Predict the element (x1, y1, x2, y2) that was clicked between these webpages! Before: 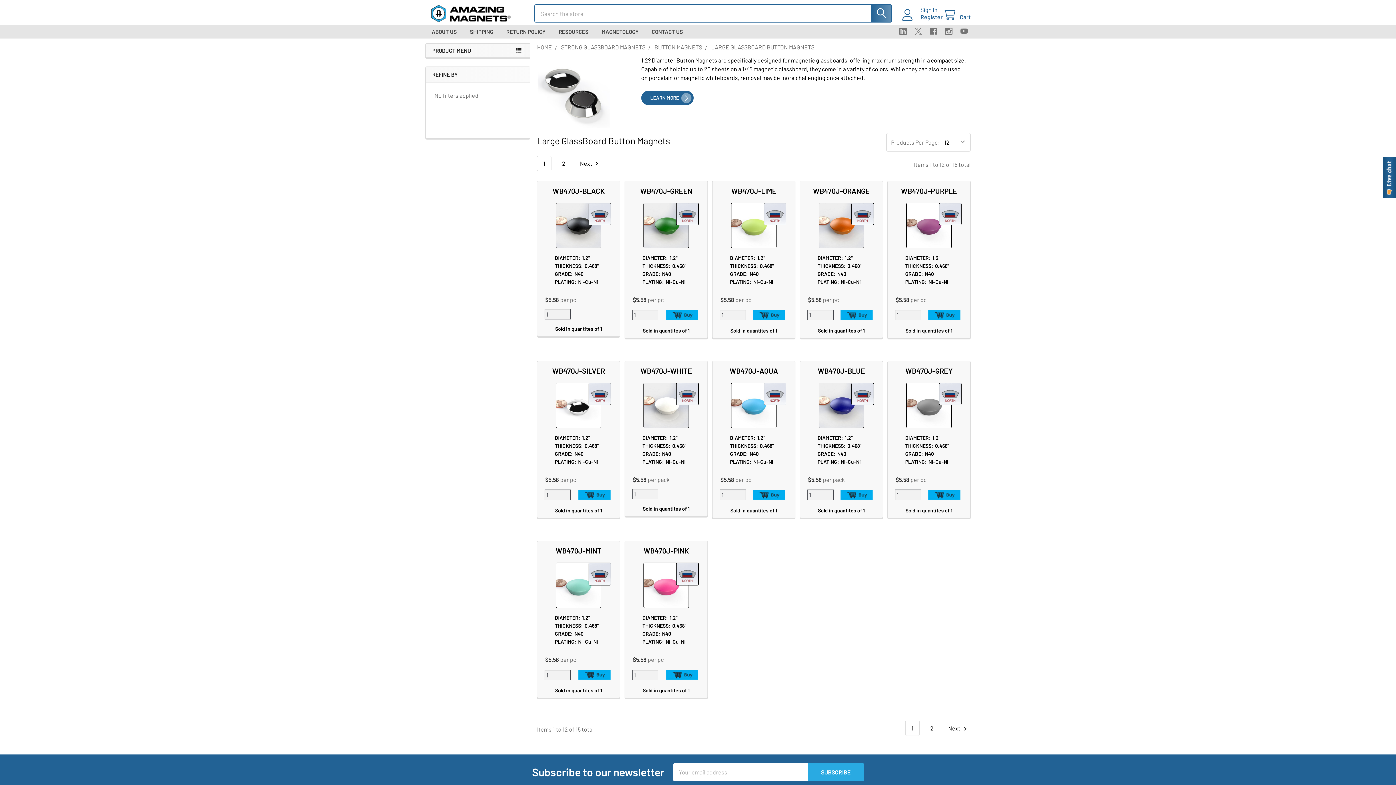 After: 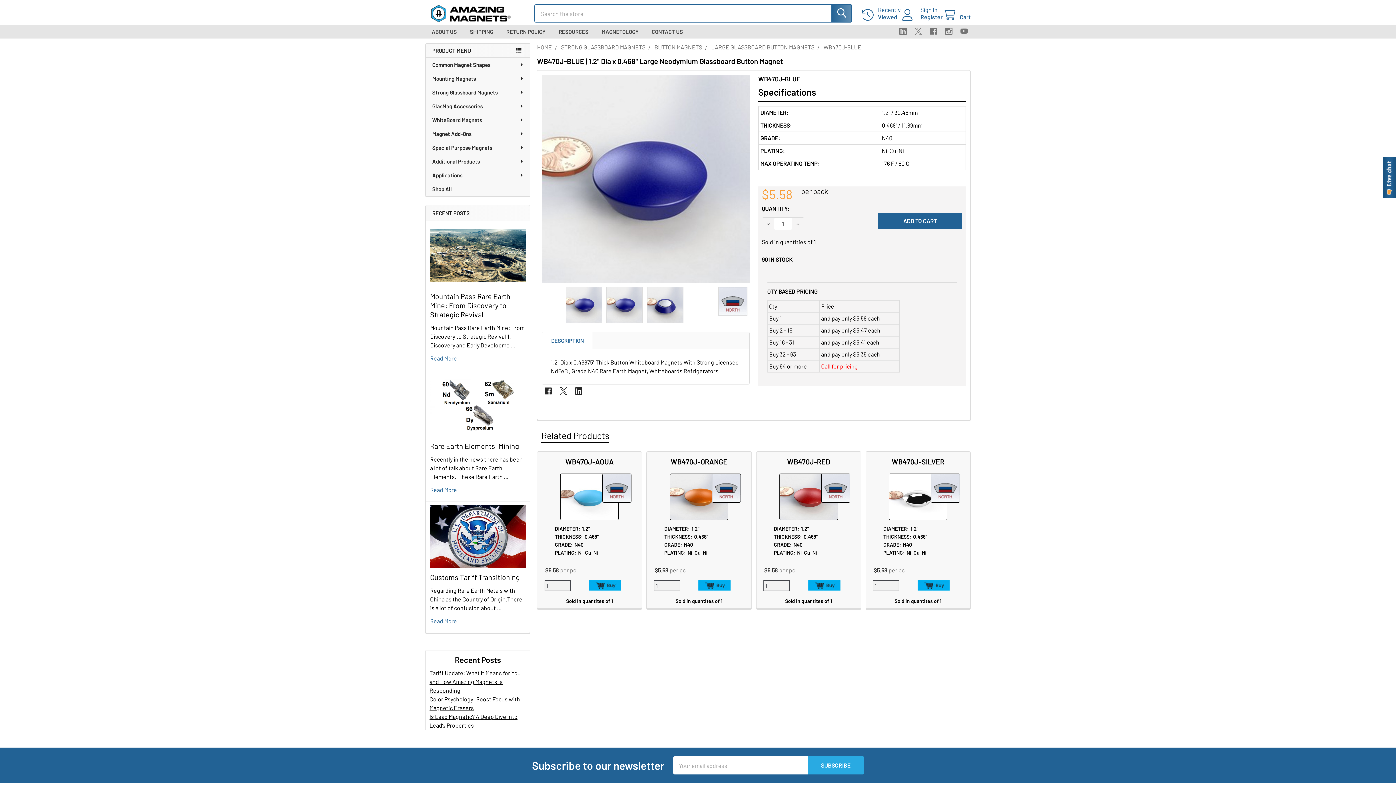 Action: bbox: (803, 433, 879, 489) label: DIAMETER: 1.2"
THICKNESS: 0.468"
GRADE: N40
PLATING: Ni-Cu-Ni
$5.58 per pack